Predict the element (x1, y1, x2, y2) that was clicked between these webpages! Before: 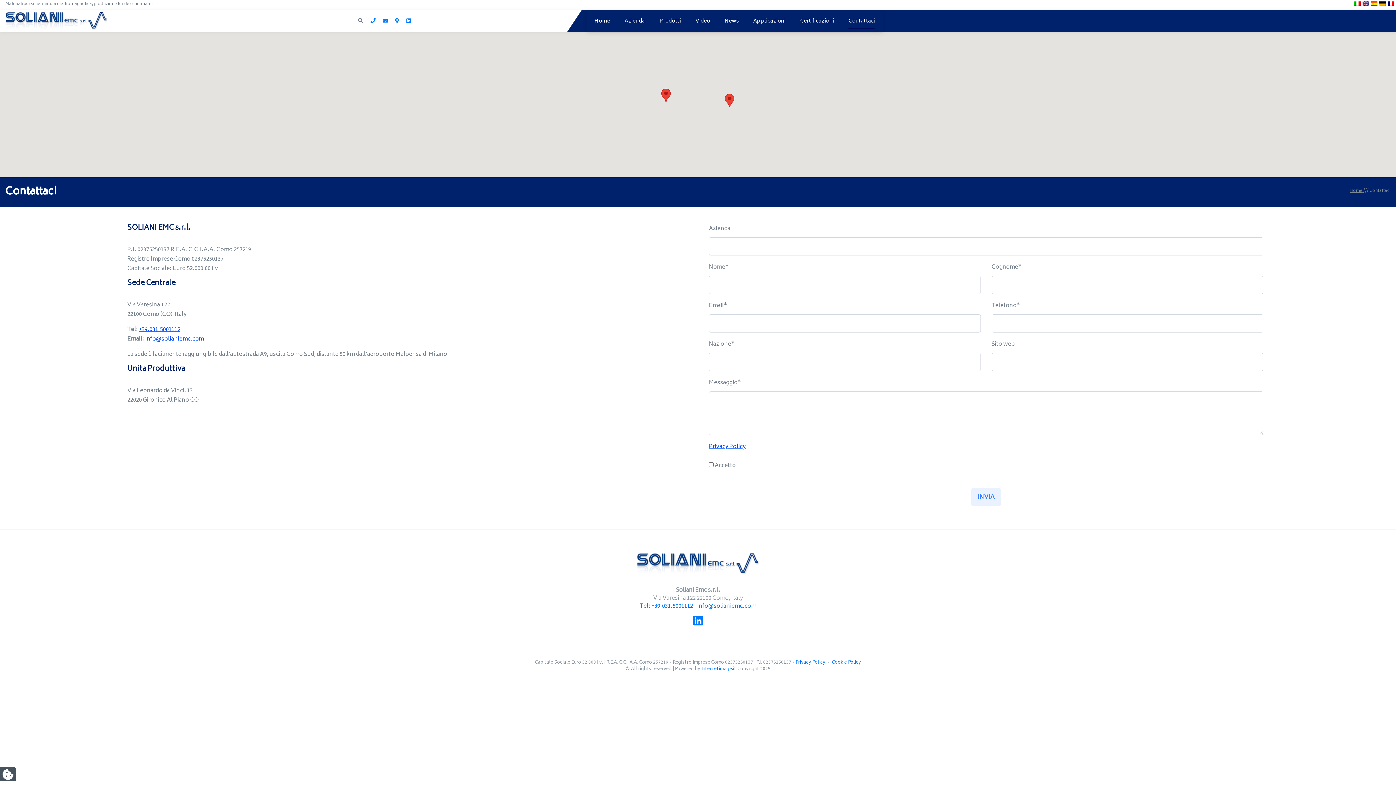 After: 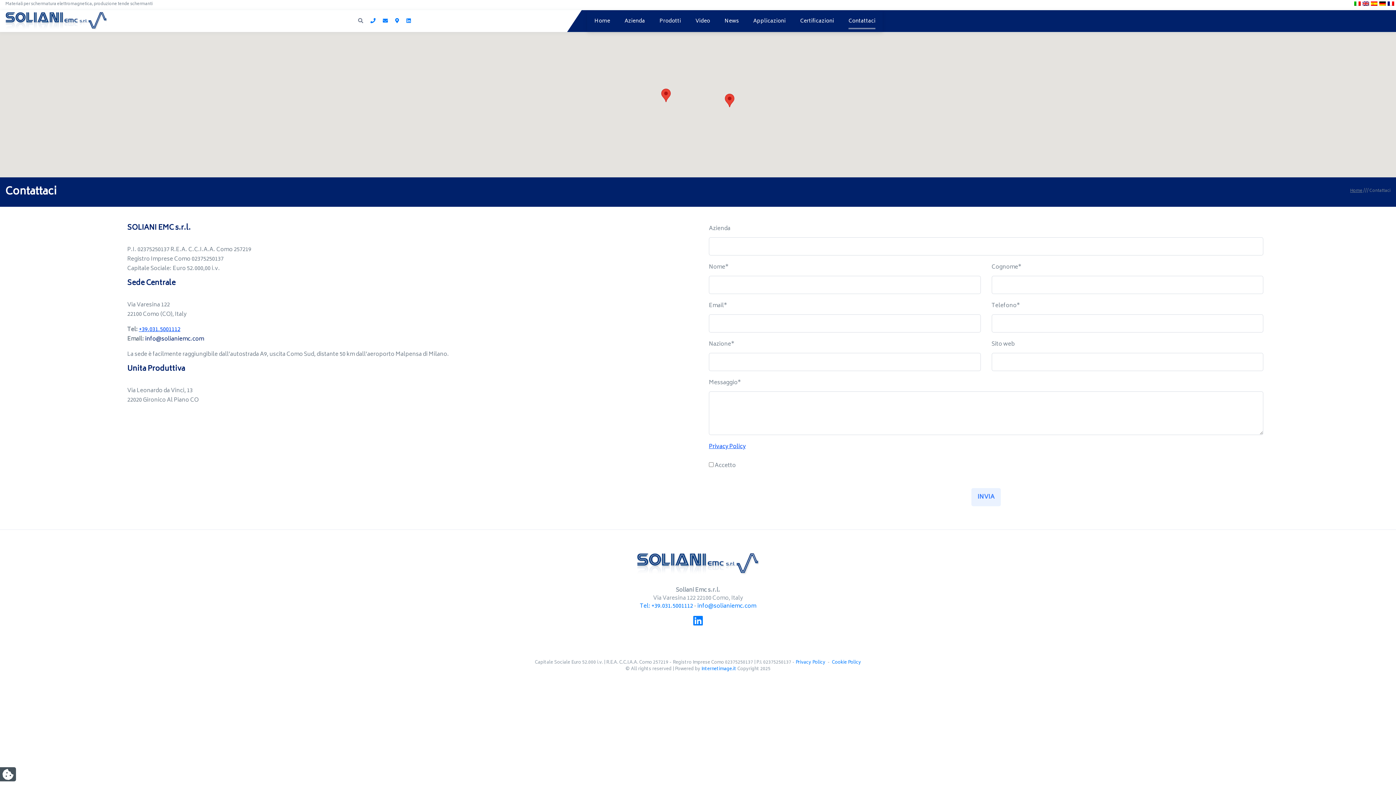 Action: label: info@solianiemc.com bbox: (145, 334, 204, 344)